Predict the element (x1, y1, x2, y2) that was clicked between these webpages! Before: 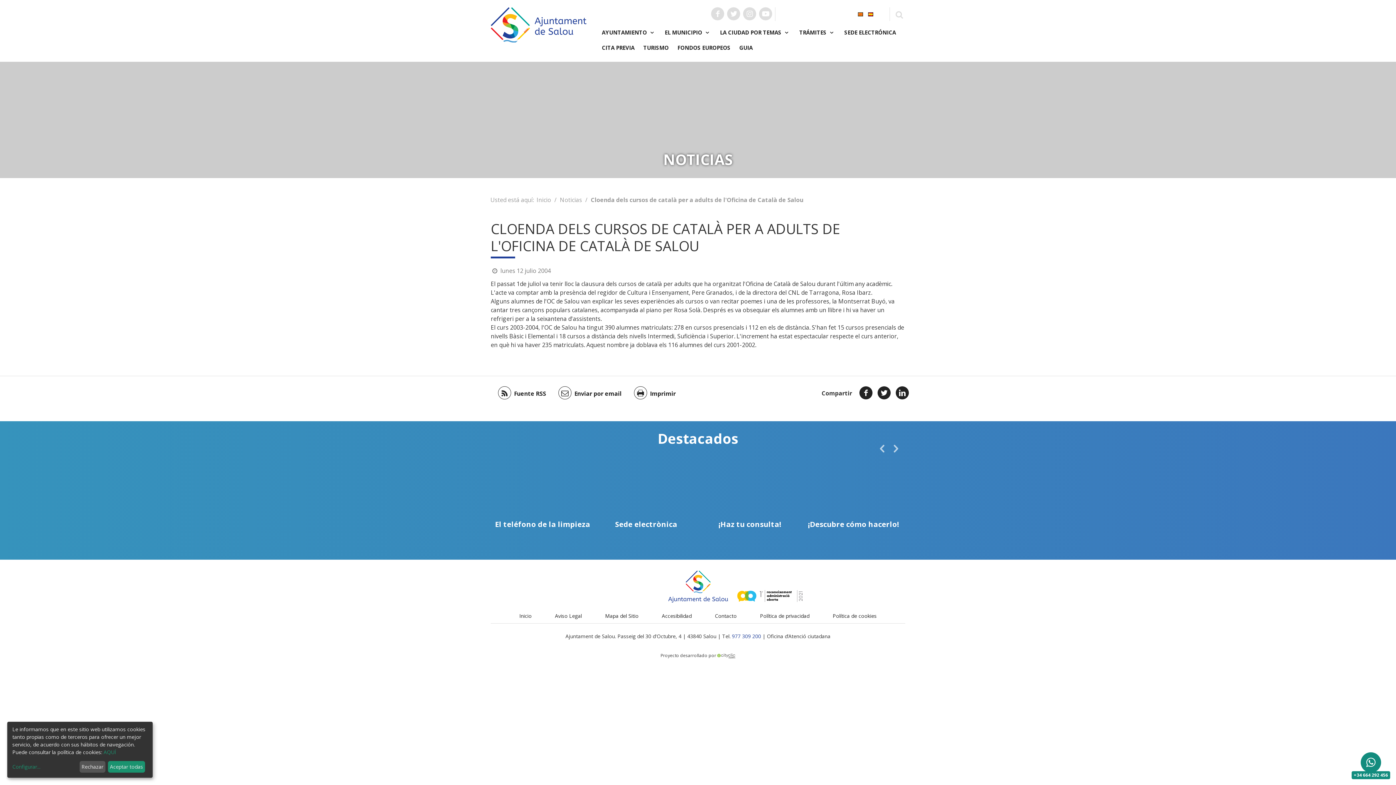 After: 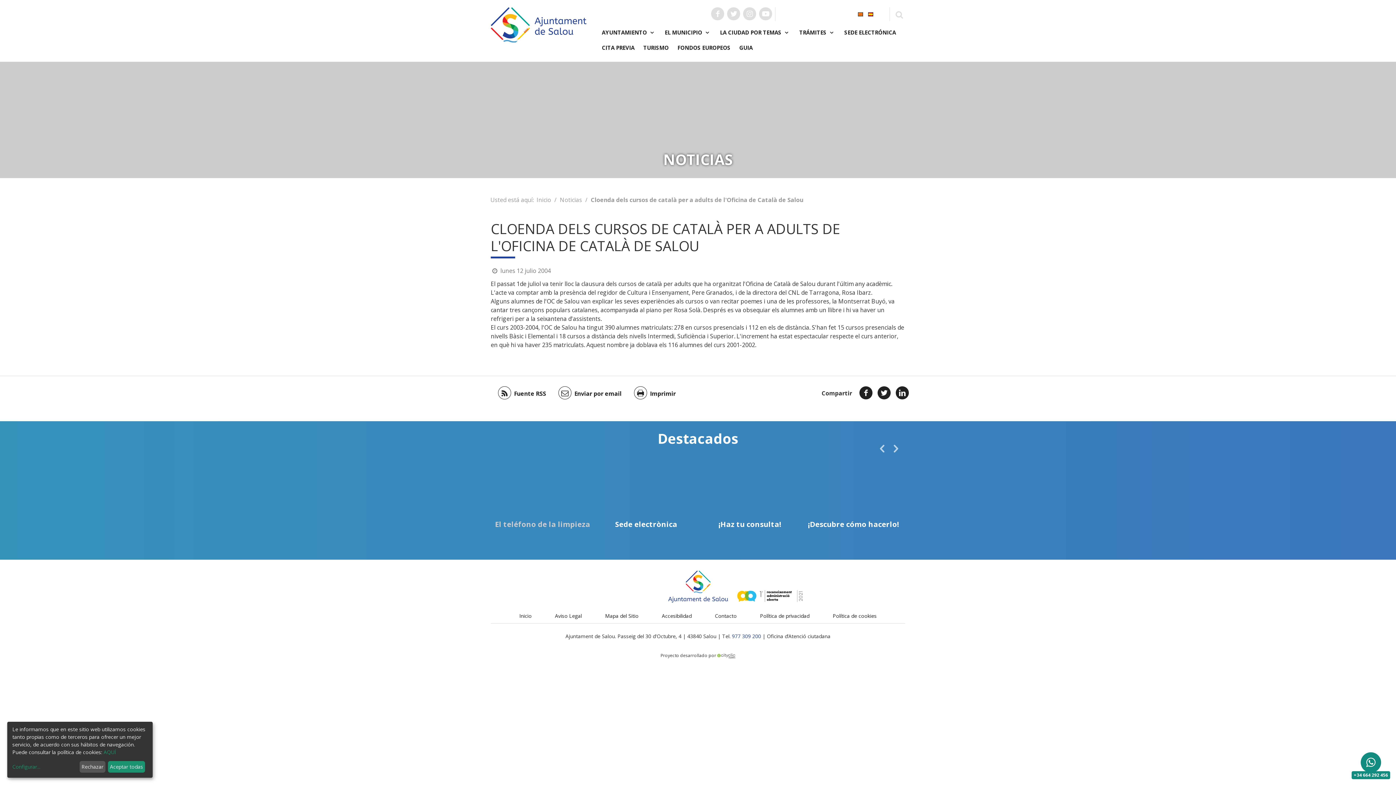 Action: label: Sede electrònica bbox: (493, 457, 591, 529)